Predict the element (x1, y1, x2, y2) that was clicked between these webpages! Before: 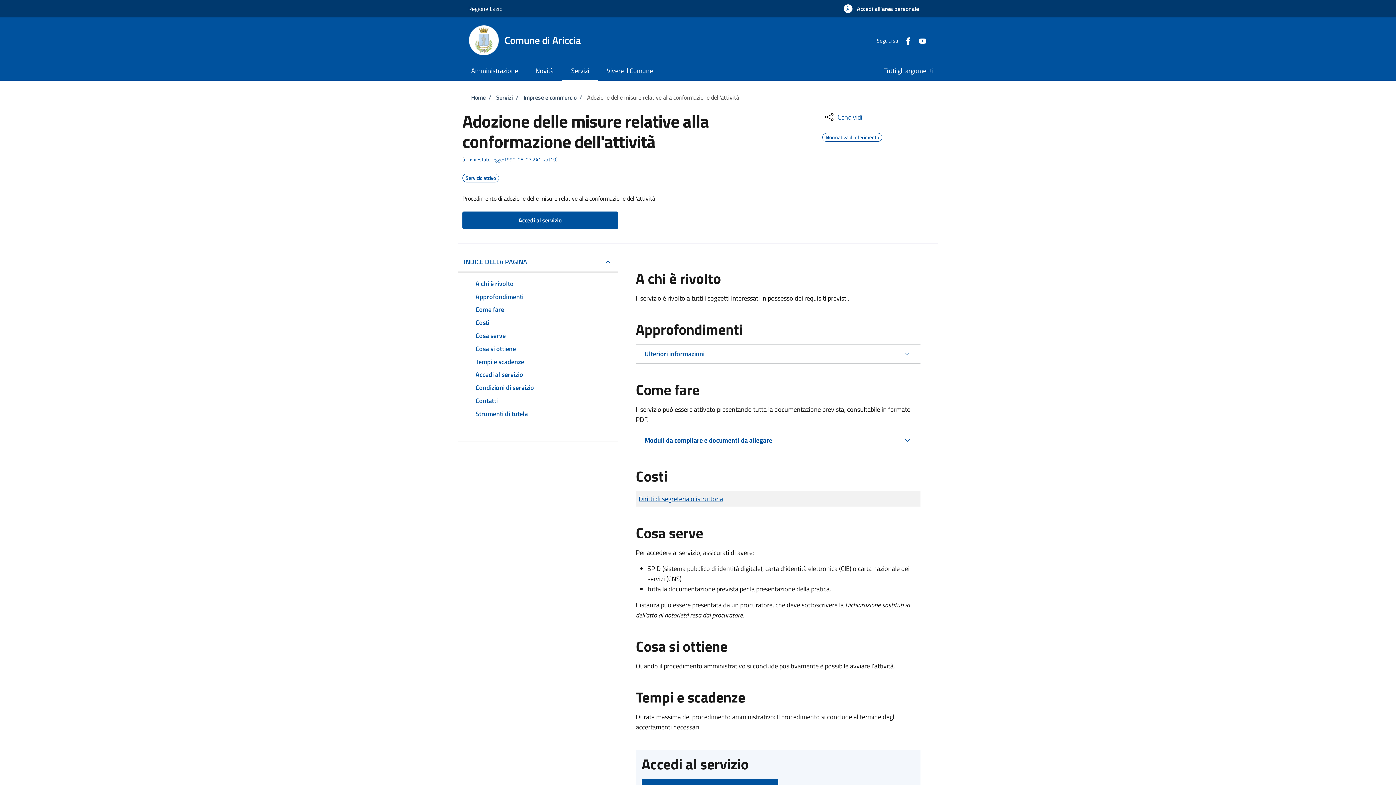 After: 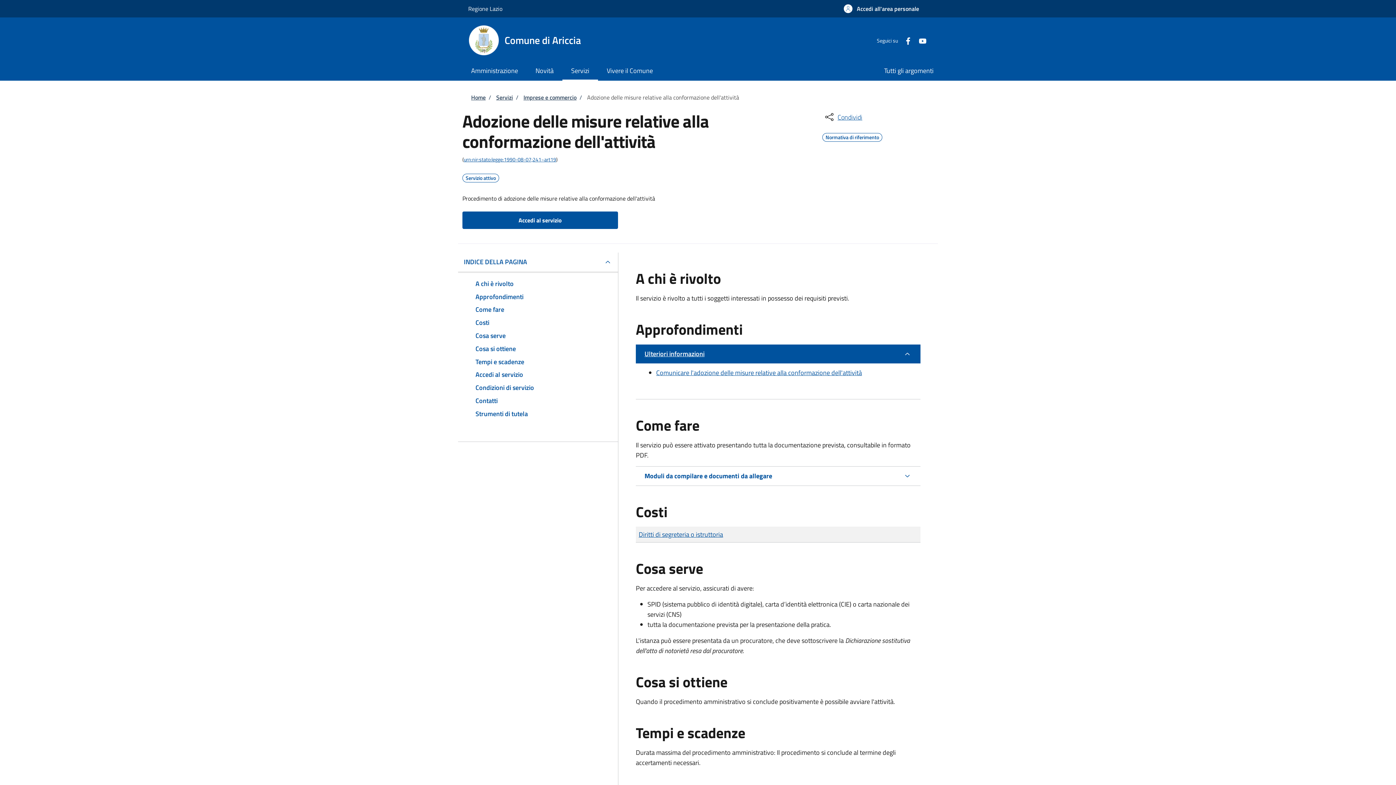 Action: label: Ulteriori informazioni bbox: (636, 344, 920, 363)